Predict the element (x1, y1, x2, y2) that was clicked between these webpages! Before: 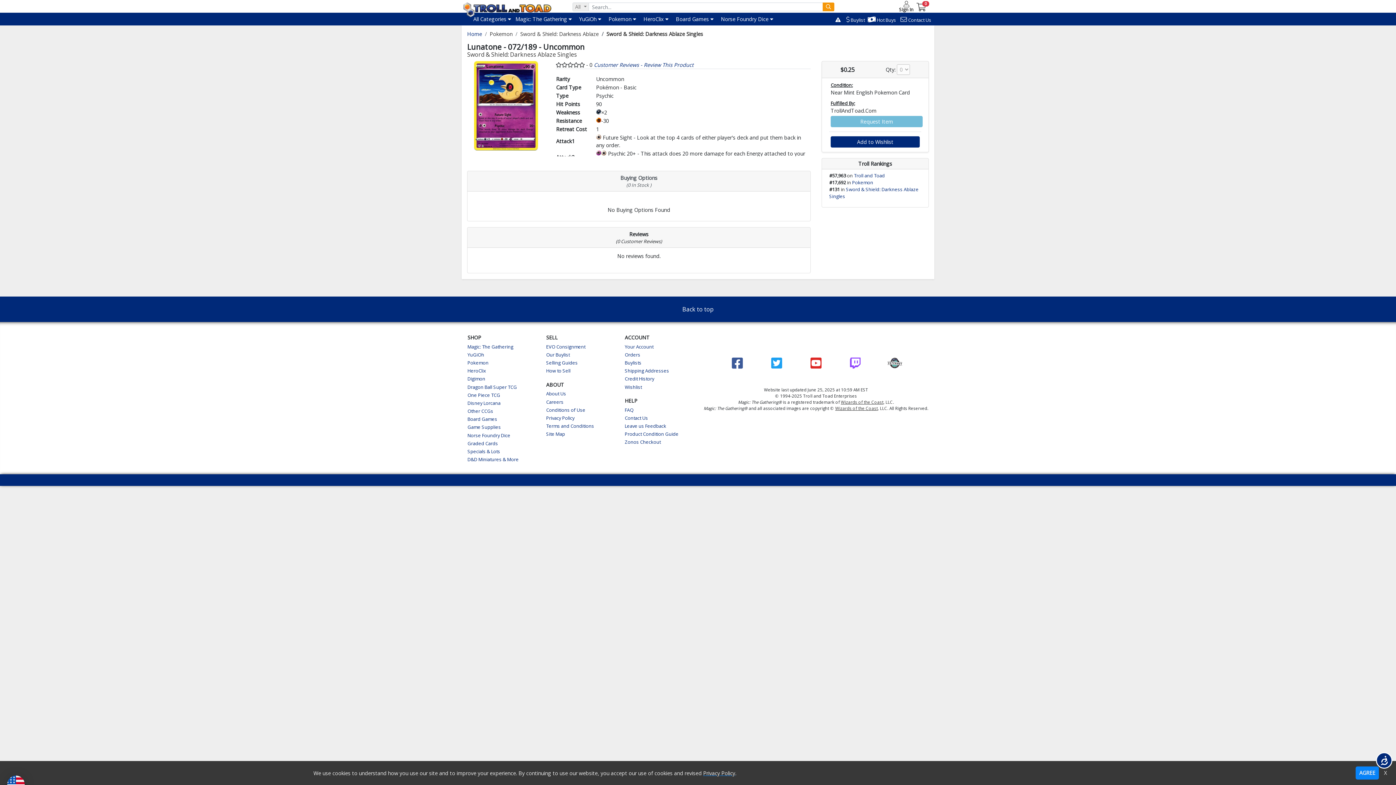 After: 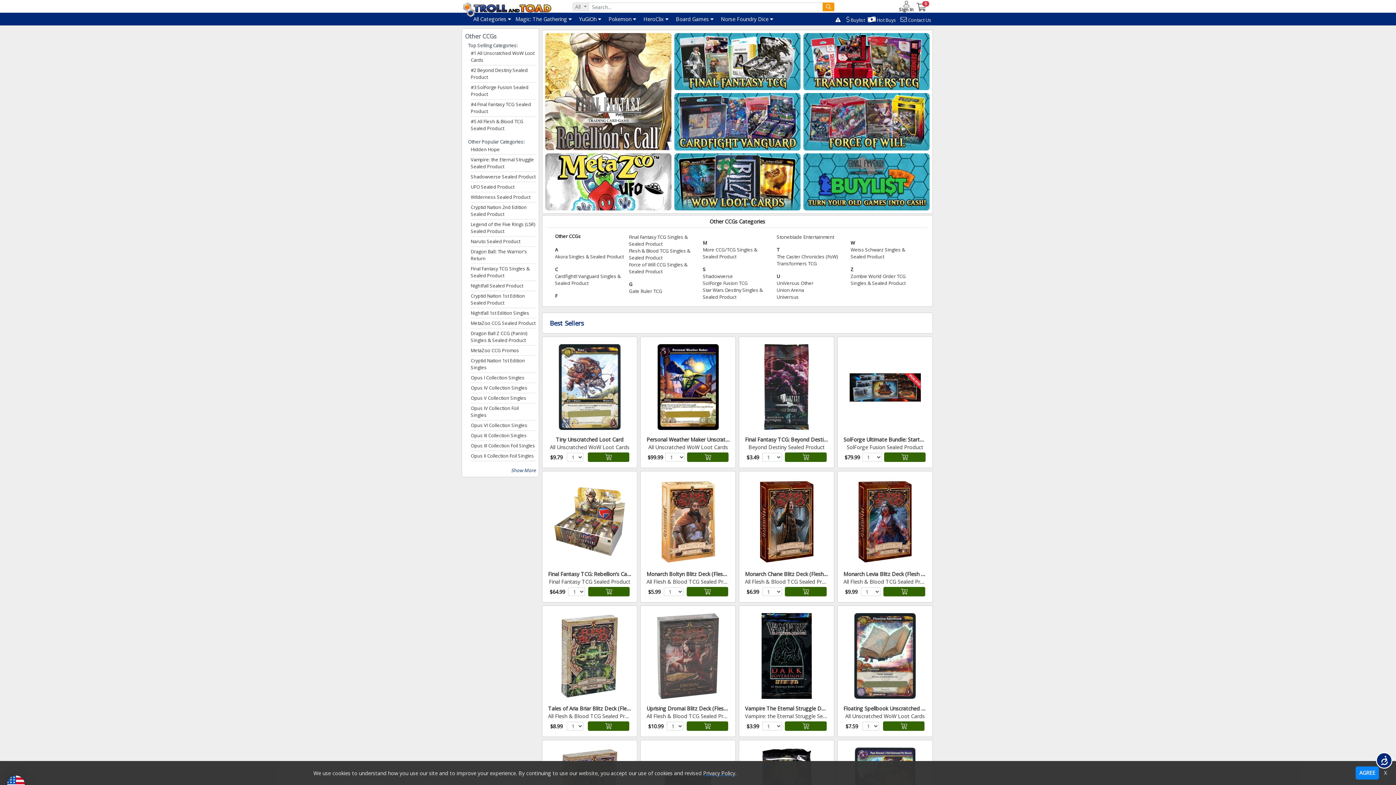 Action: bbox: (467, 408, 493, 414) label: Other CCGs